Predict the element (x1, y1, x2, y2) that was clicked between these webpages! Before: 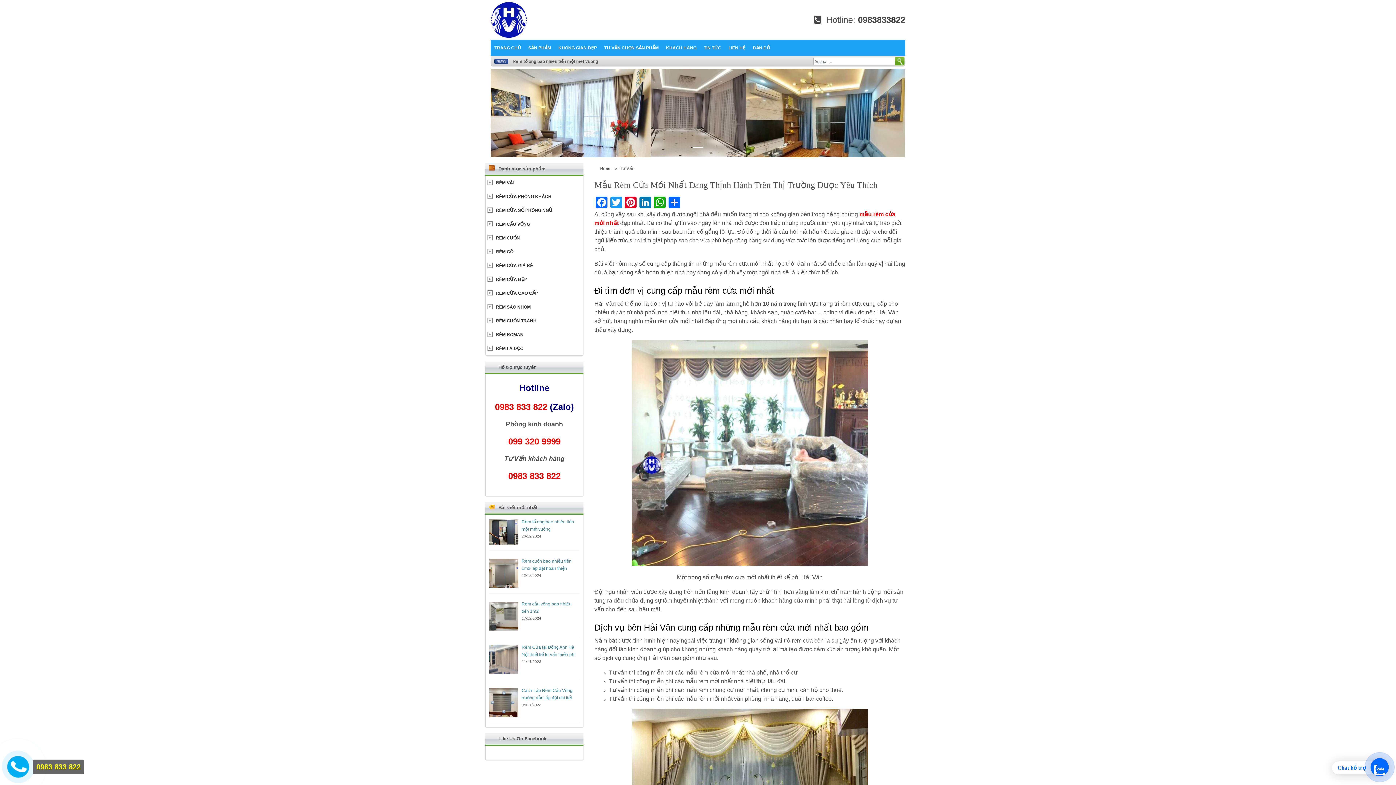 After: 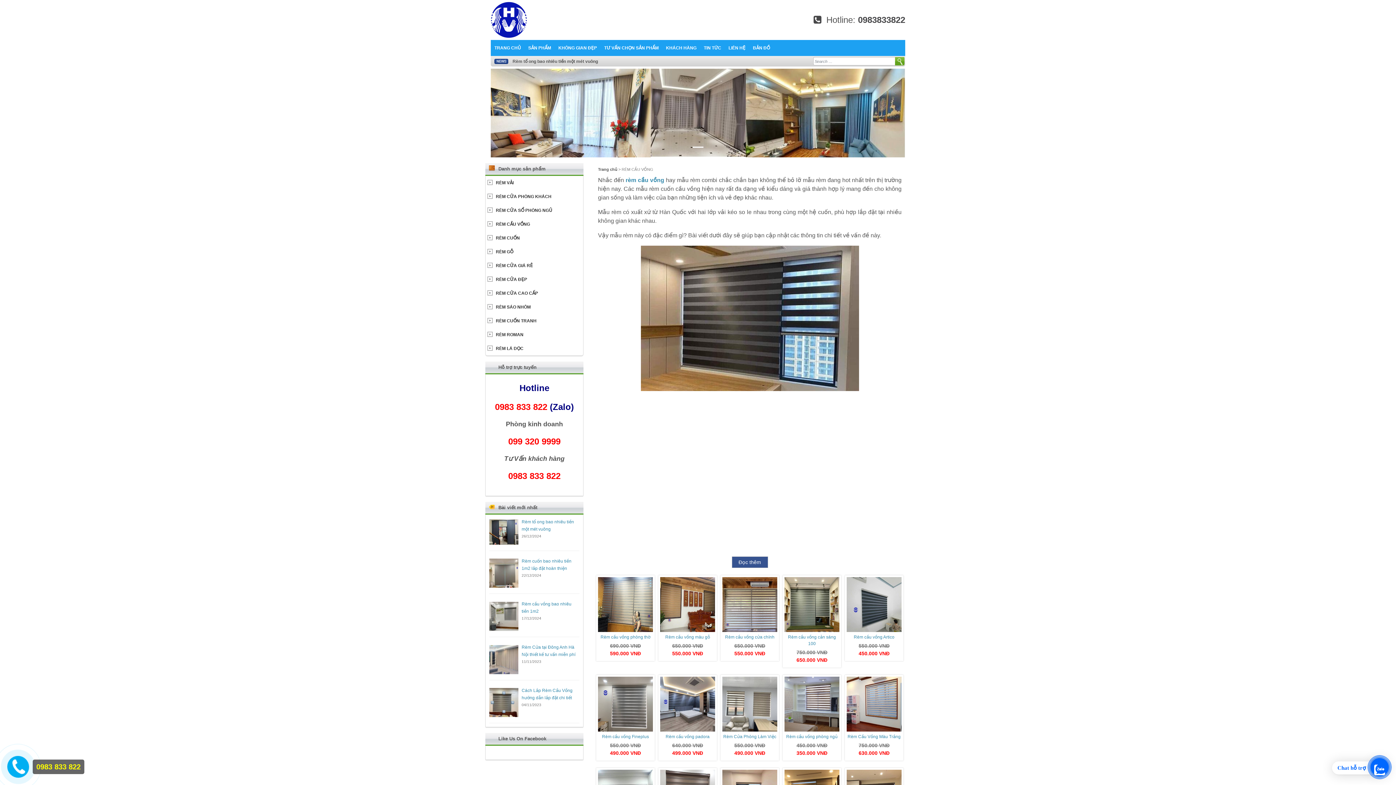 Action: bbox: (485, 217, 583, 231) label: RÈM CẦU VỒNG